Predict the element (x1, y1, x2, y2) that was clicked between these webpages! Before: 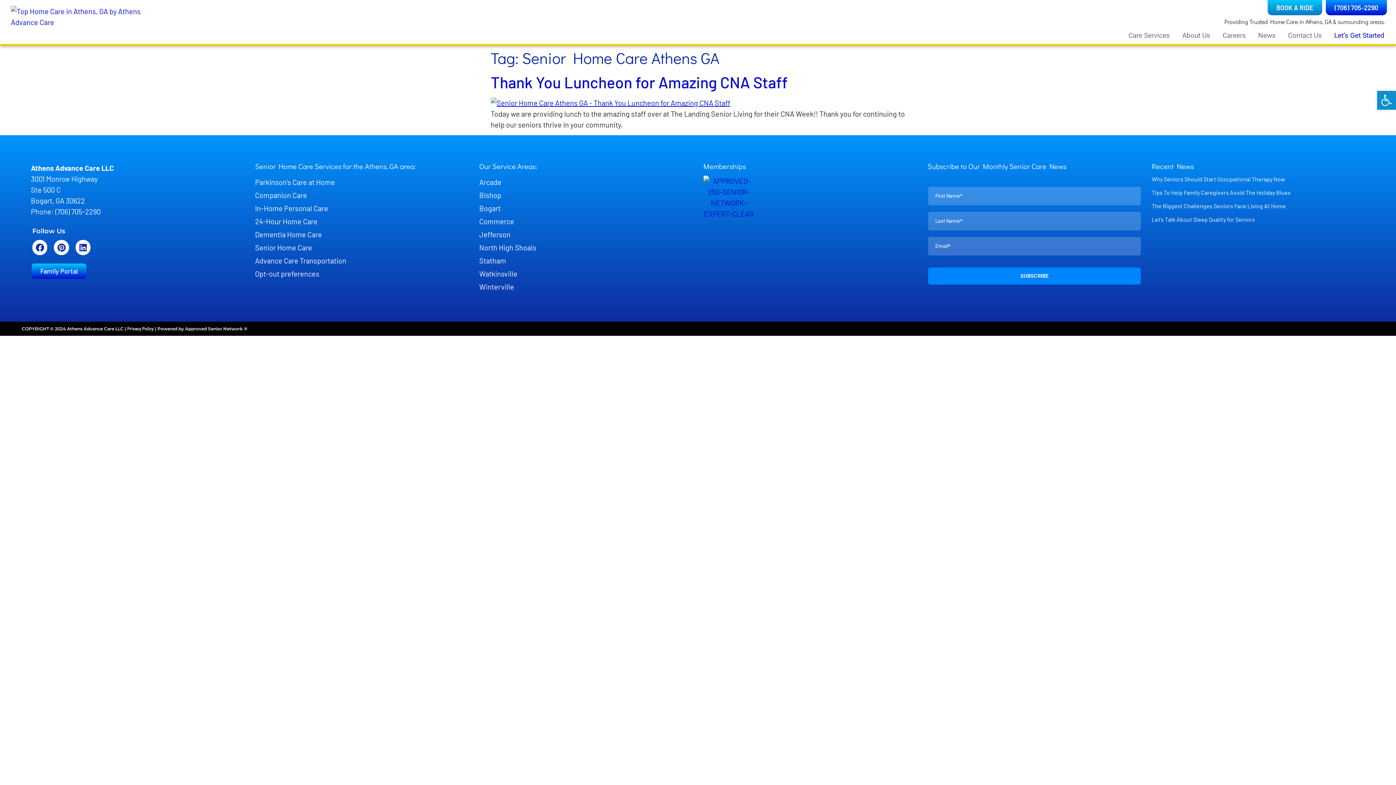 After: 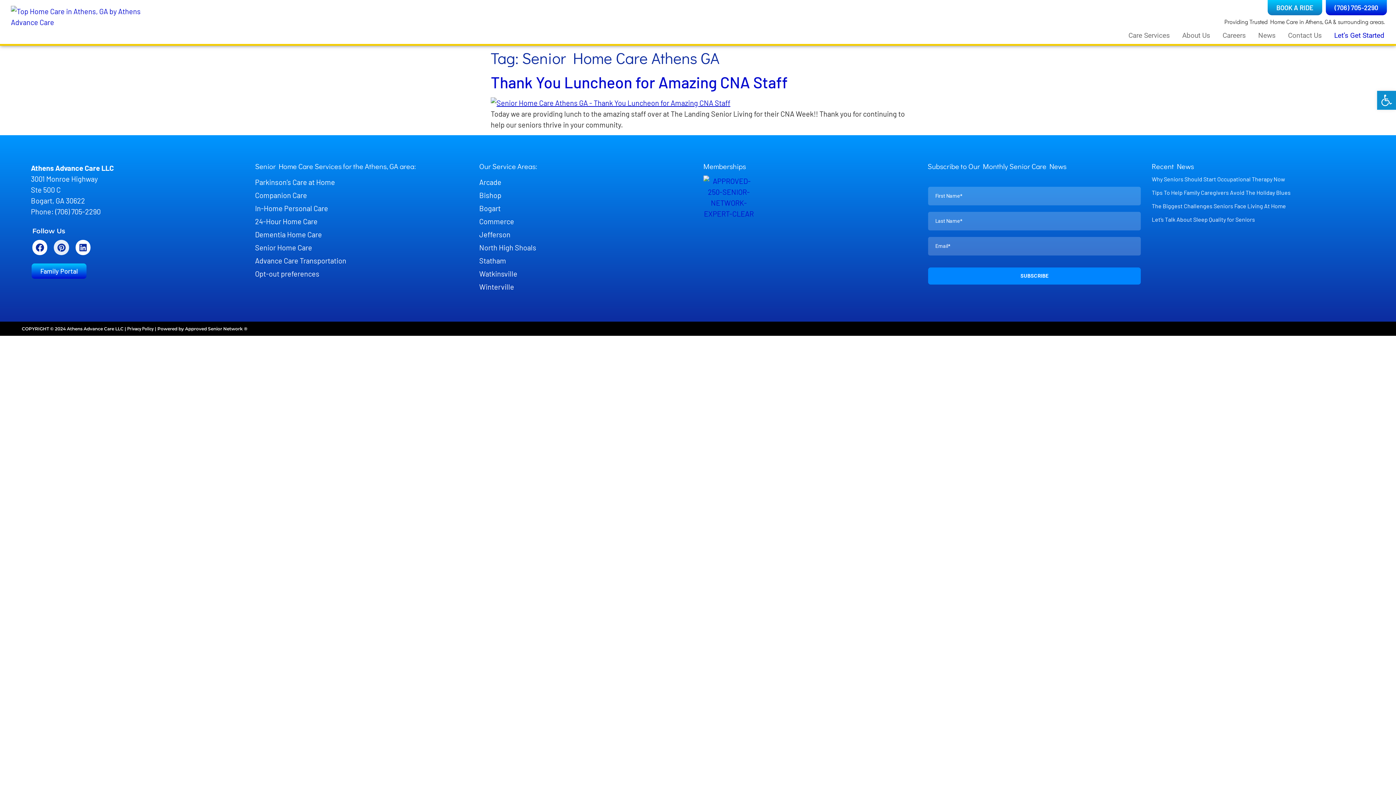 Action: label: Pinterest bbox: (53, 240, 69, 255)